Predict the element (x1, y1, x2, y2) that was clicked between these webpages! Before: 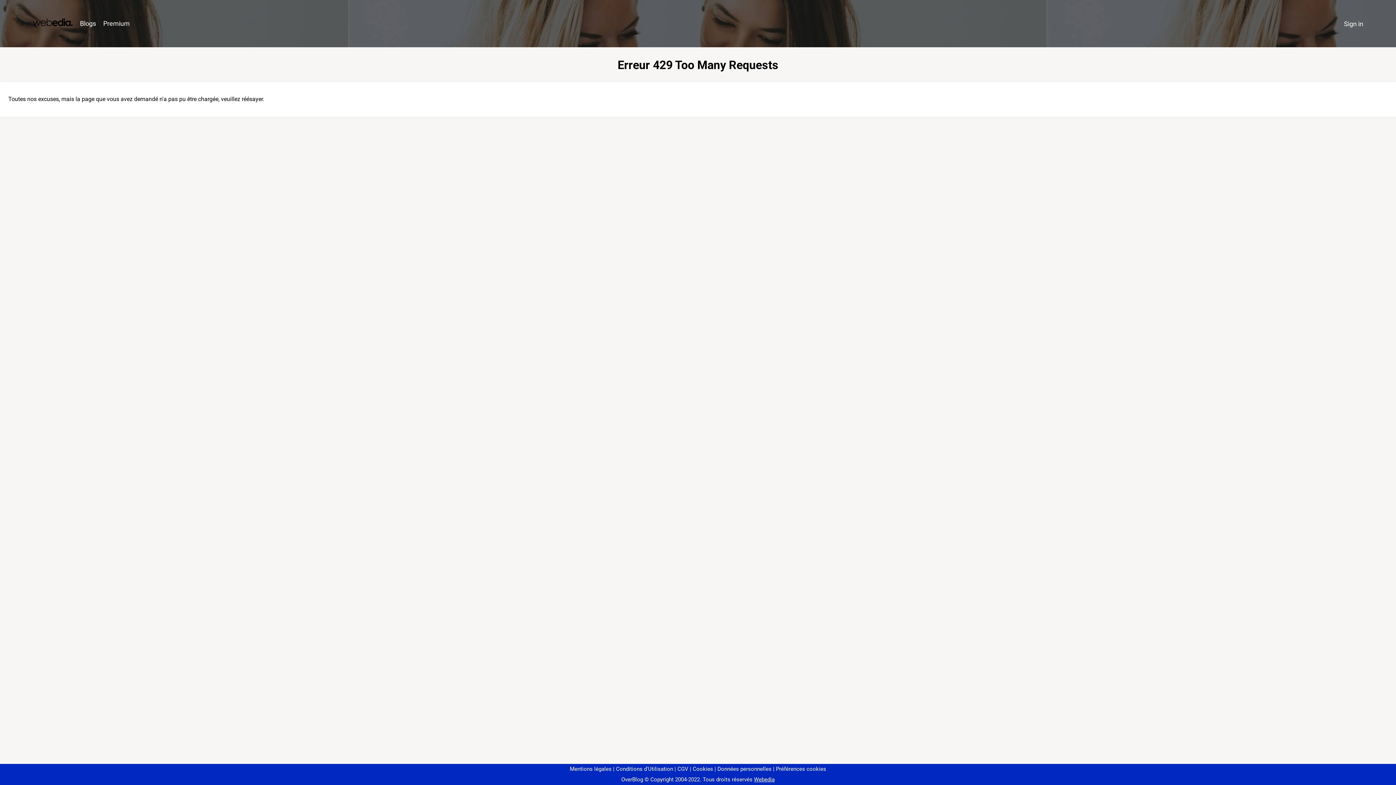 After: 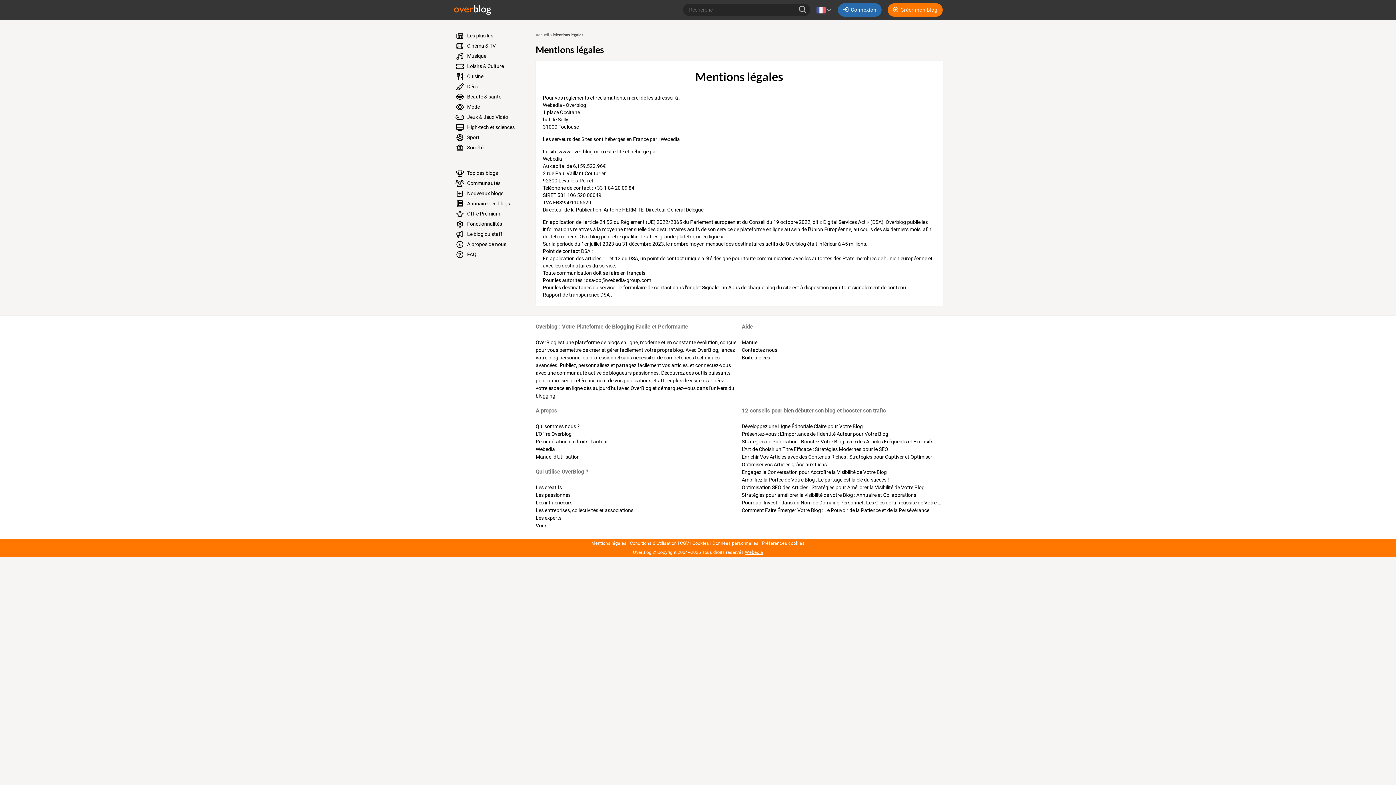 Action: bbox: (570, 766, 611, 772) label: Mentions légales